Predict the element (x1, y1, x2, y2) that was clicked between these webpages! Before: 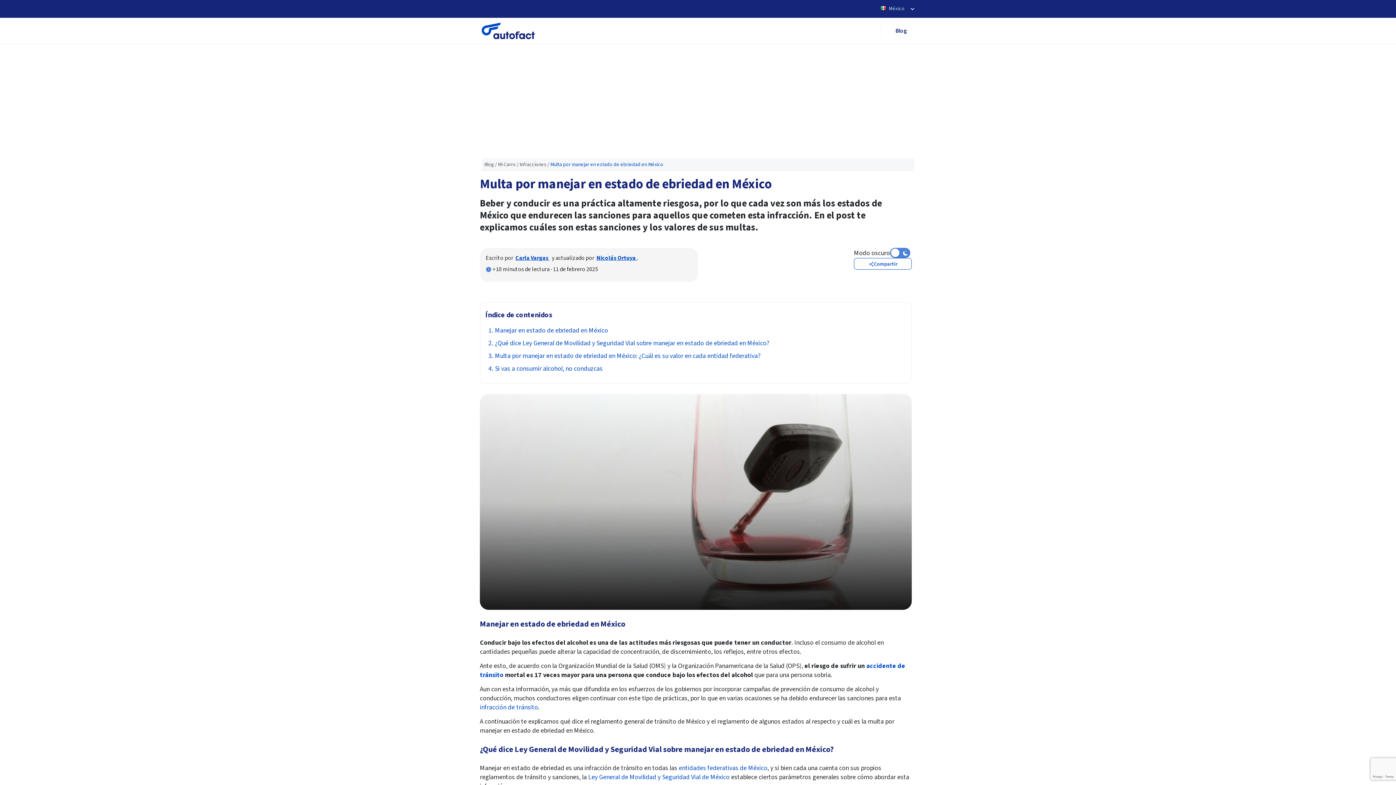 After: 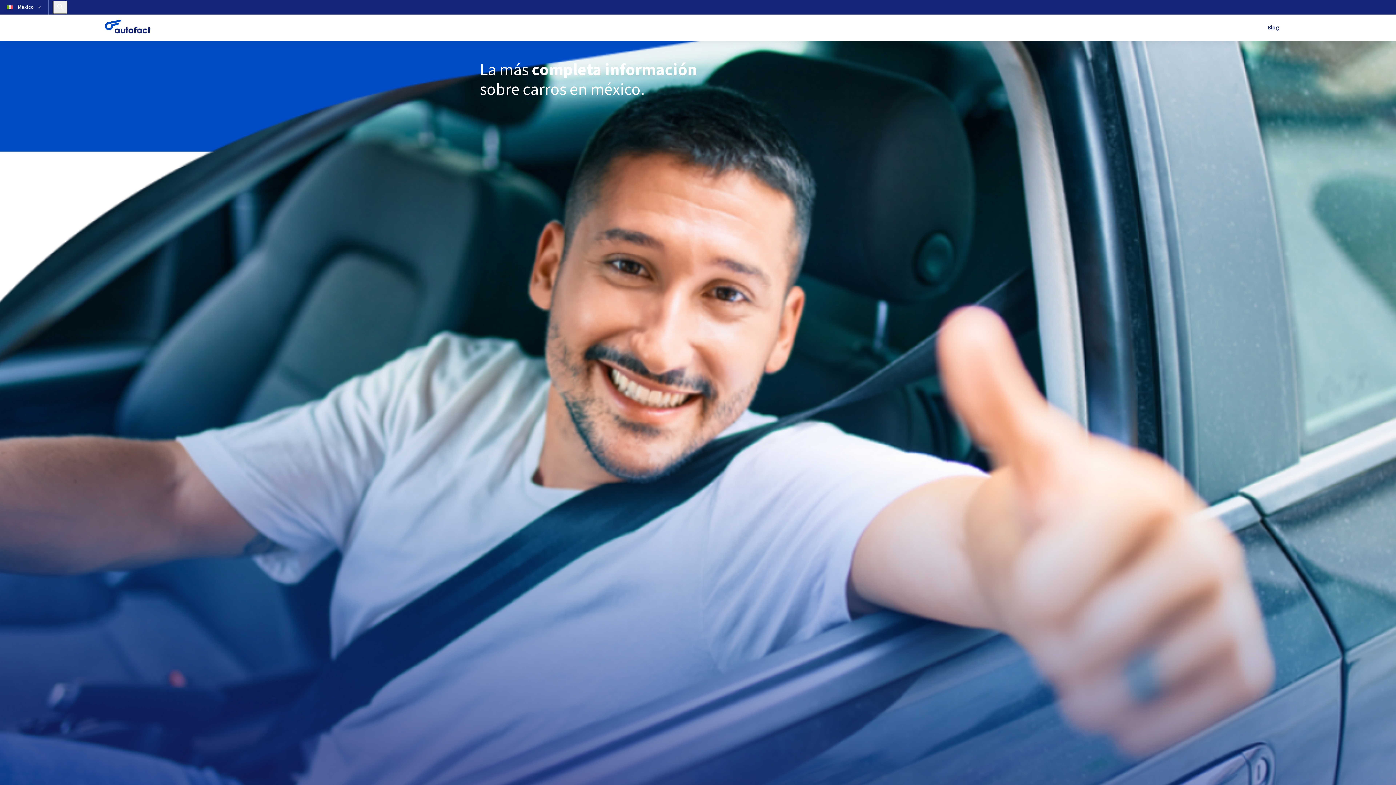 Action: bbox: (481, 27, 535, 34)